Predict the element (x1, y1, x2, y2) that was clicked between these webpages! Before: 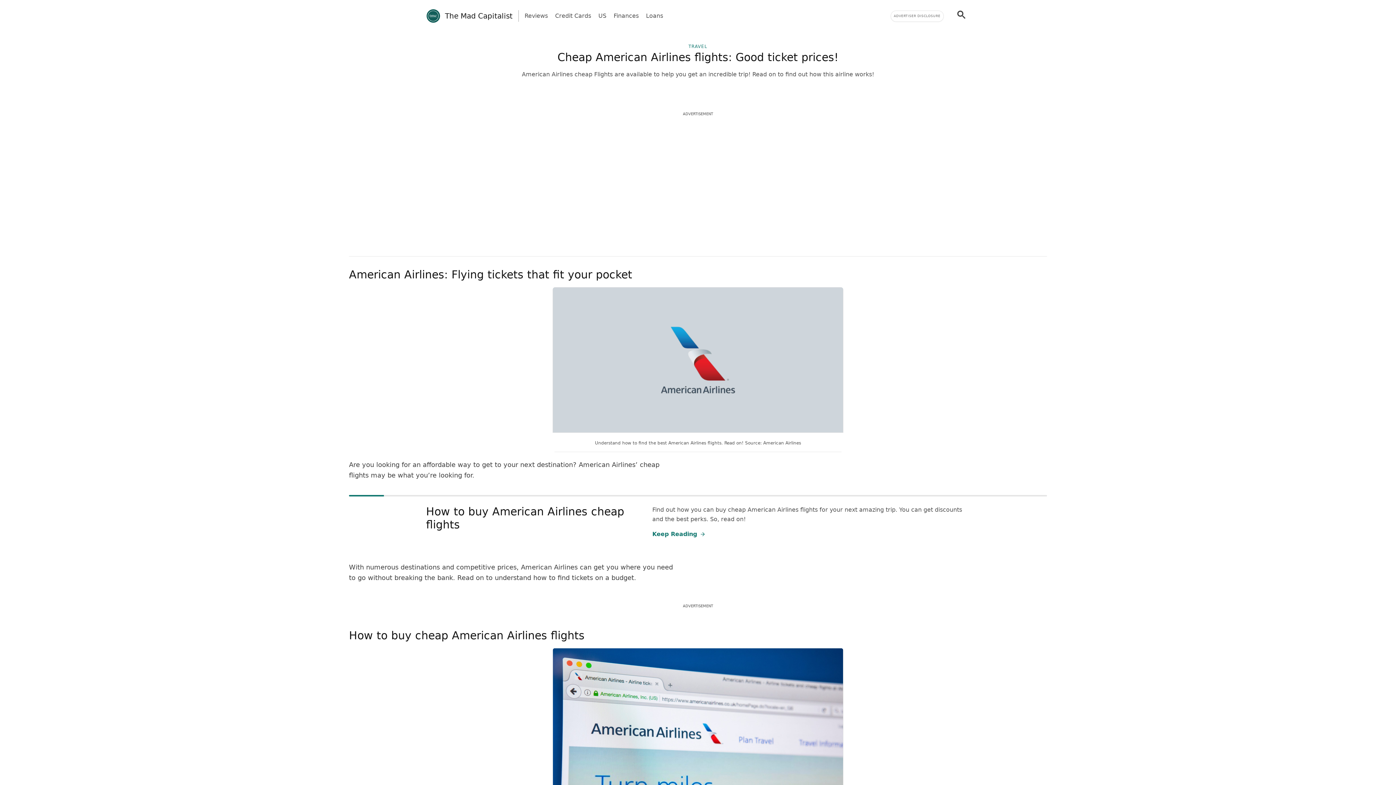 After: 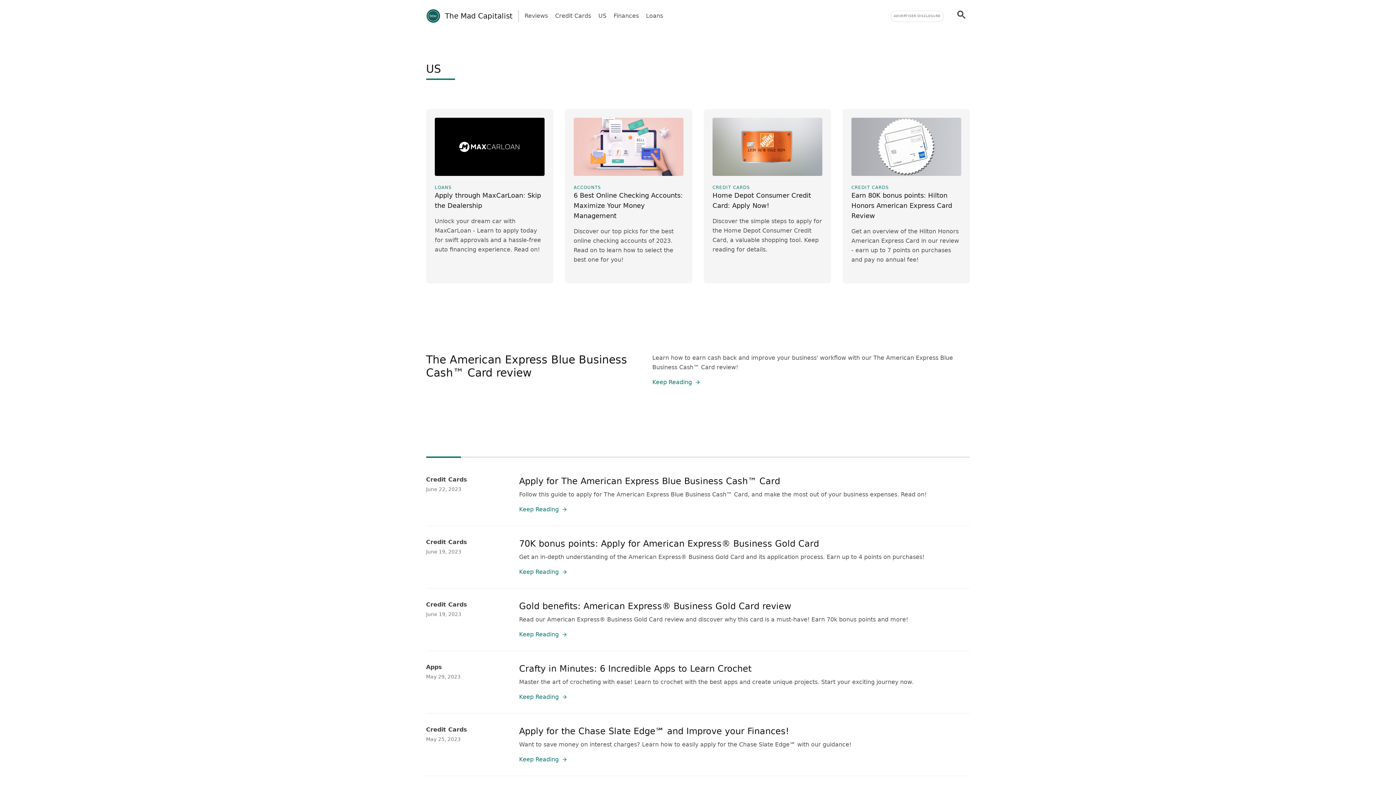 Action: label: US bbox: (598, 11, 606, 20)